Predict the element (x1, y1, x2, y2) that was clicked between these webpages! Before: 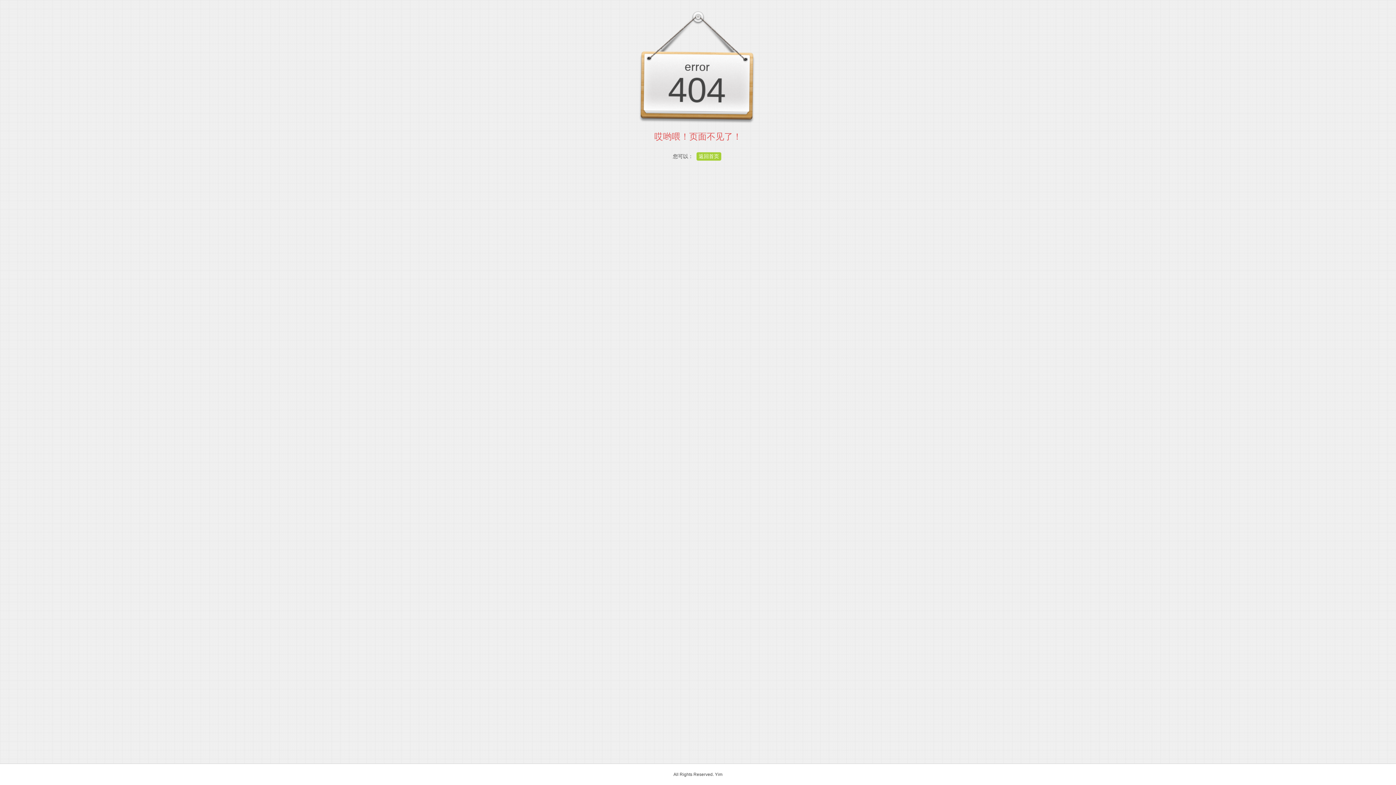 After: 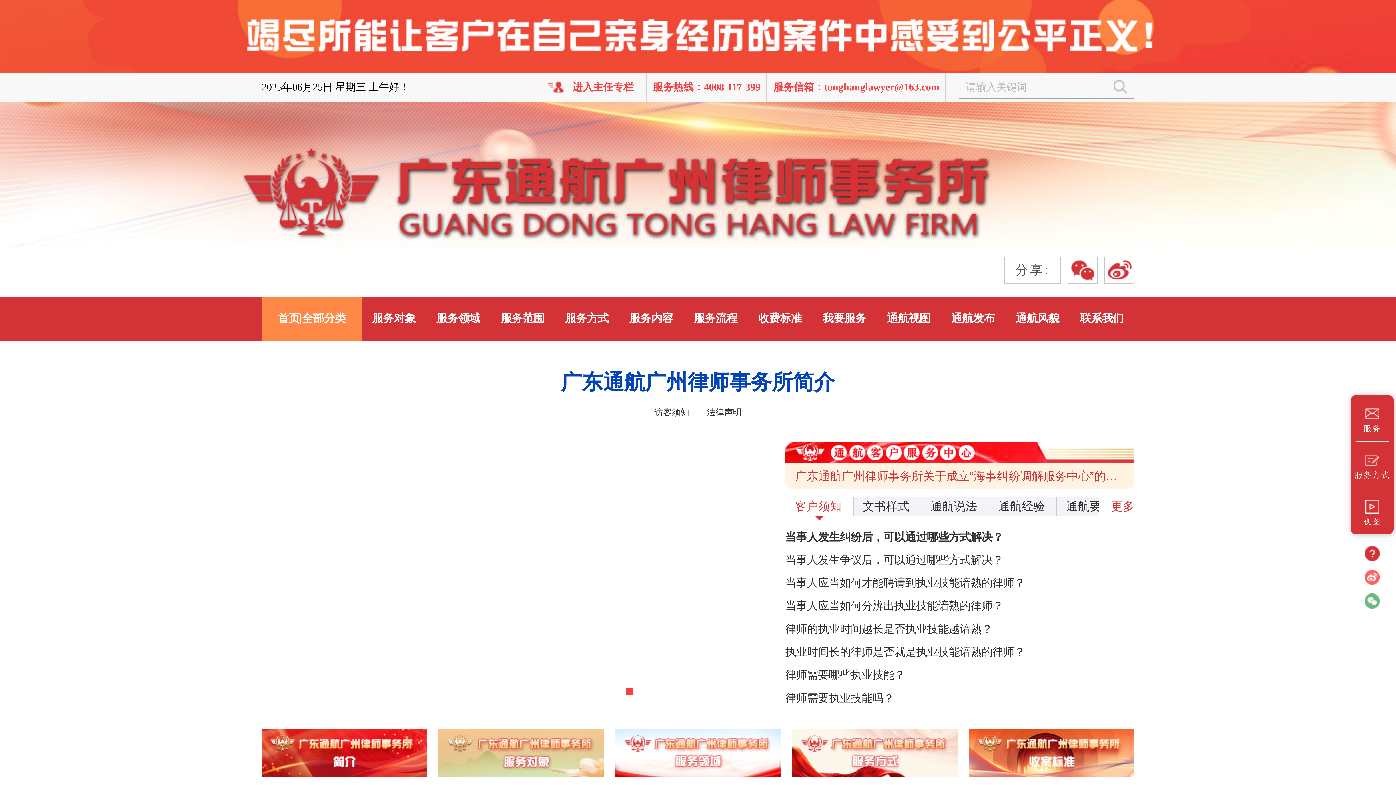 Action: bbox: (696, 152, 721, 160) label: 返回首页